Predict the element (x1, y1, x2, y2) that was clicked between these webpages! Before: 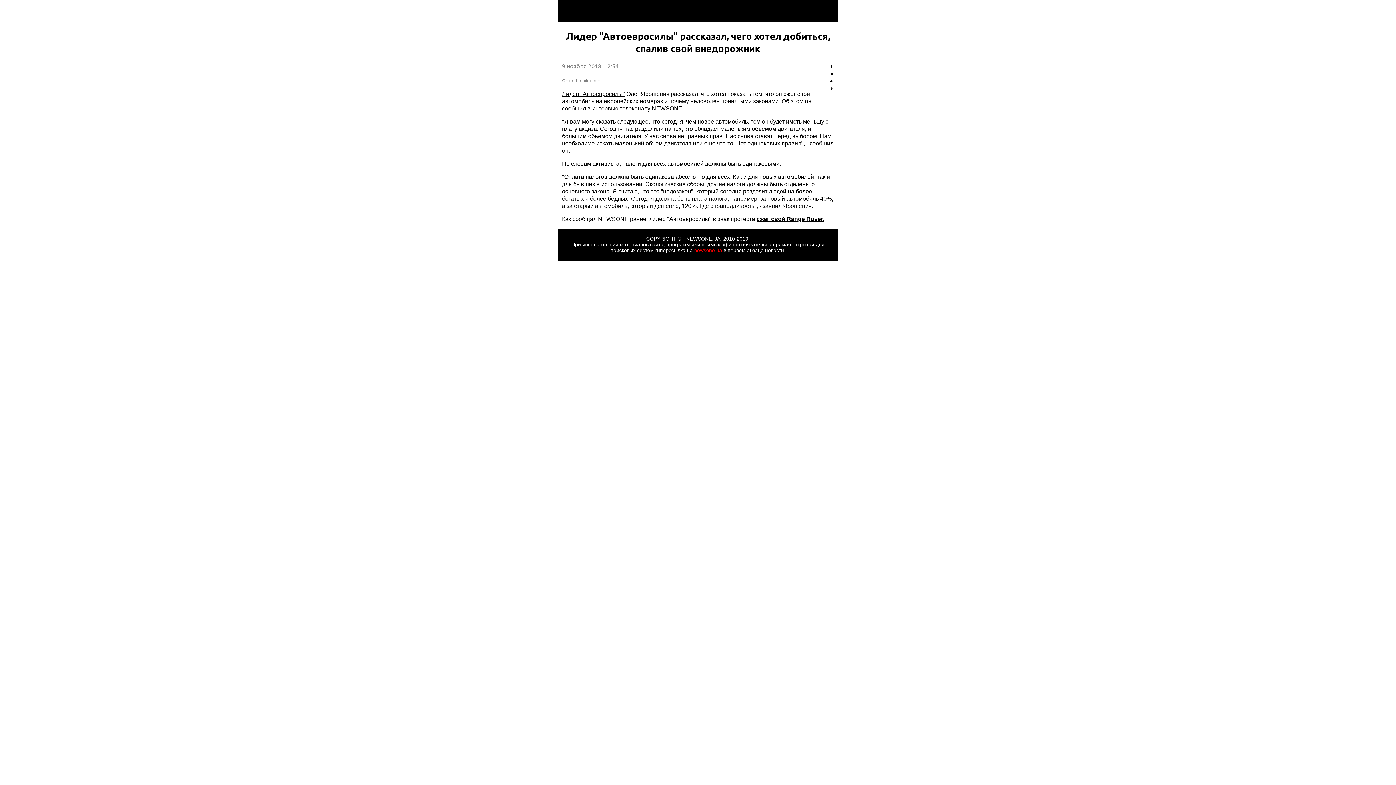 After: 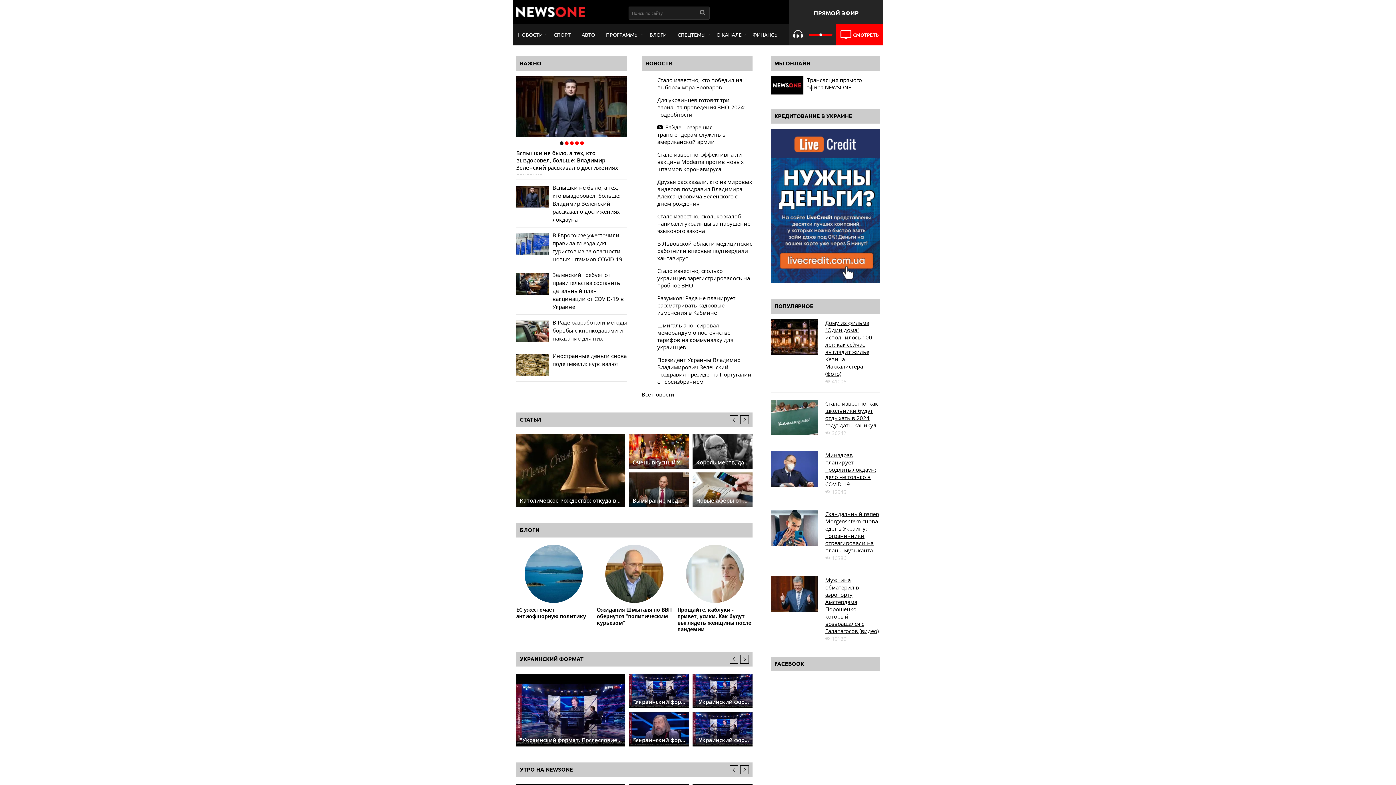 Action: label: сжег свой Range Rover. bbox: (756, 216, 824, 222)